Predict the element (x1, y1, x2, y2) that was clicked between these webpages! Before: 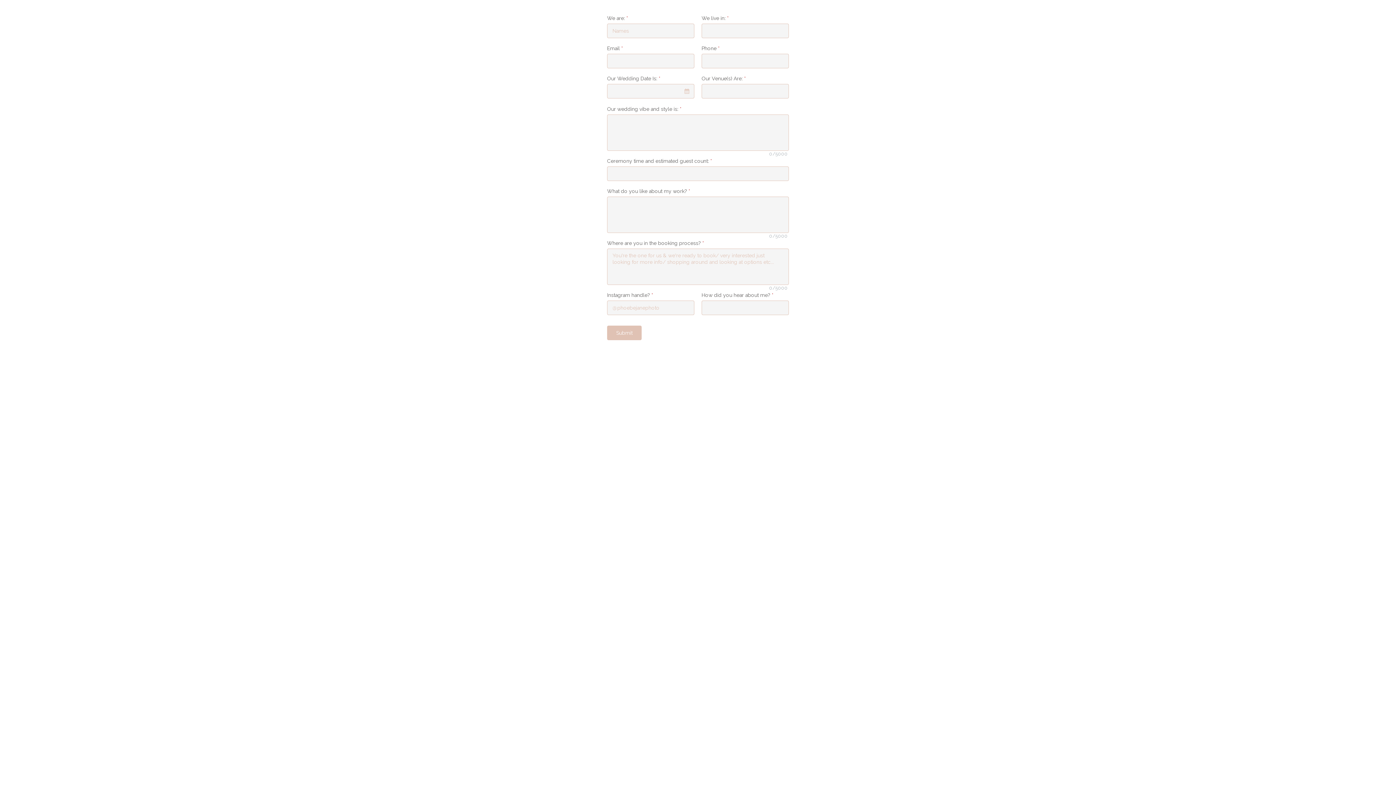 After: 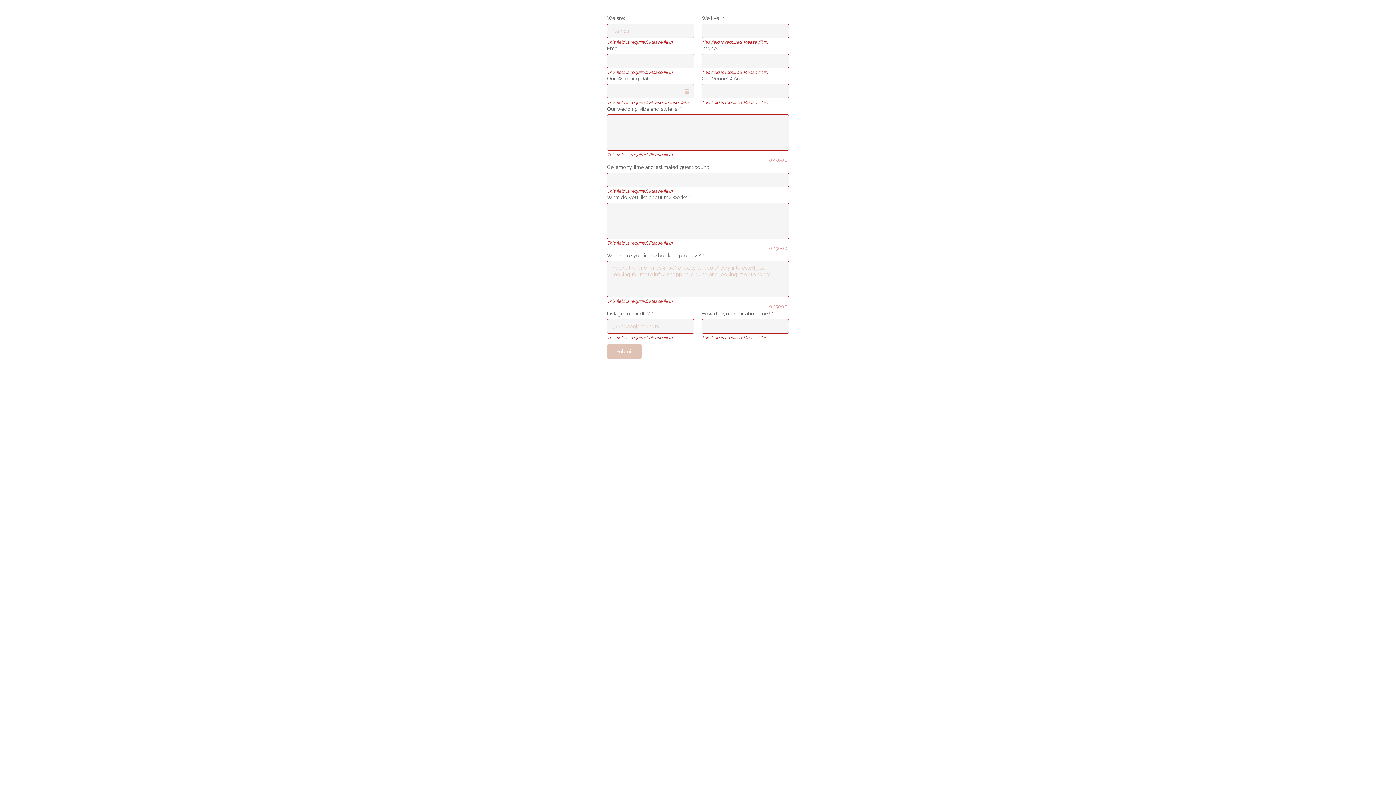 Action: label: Submit bbox: (607, 325, 641, 340)